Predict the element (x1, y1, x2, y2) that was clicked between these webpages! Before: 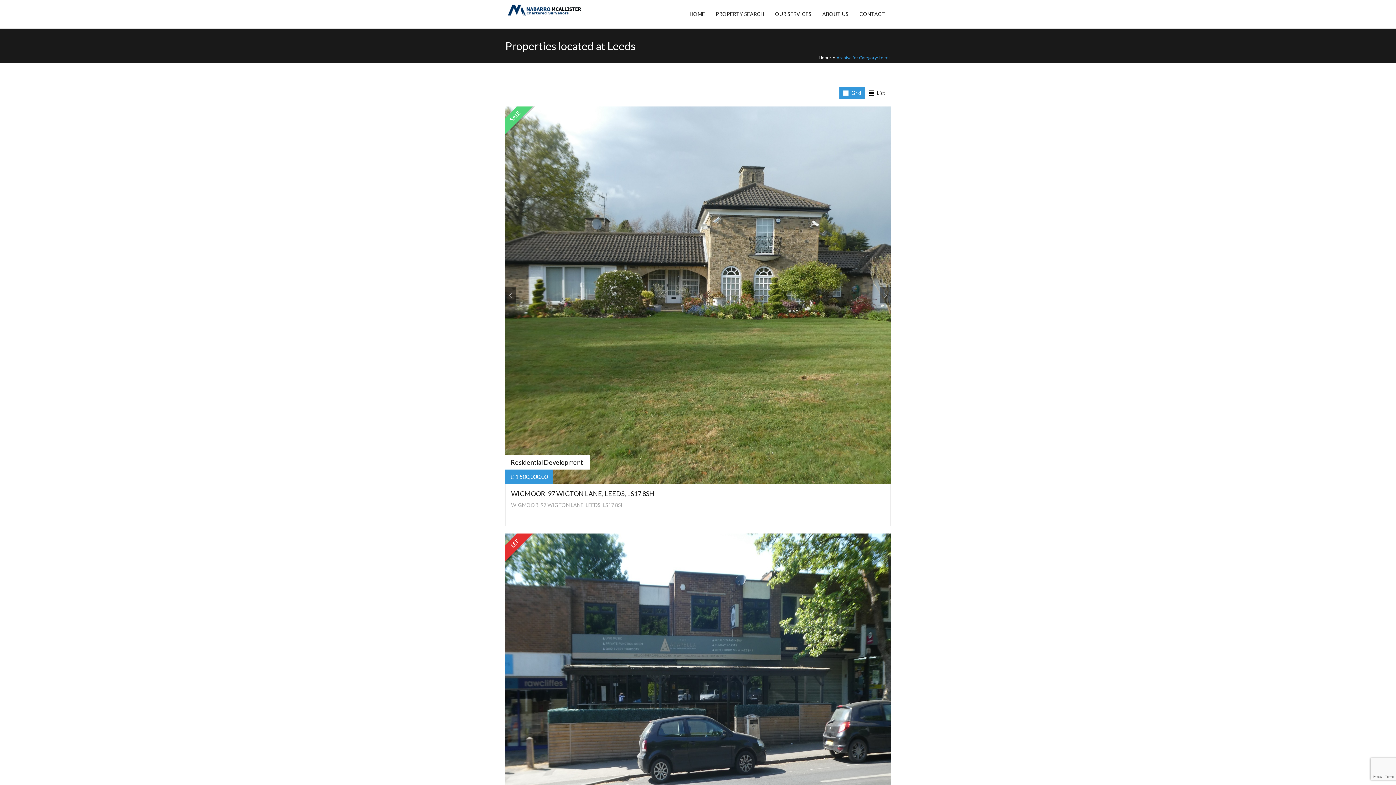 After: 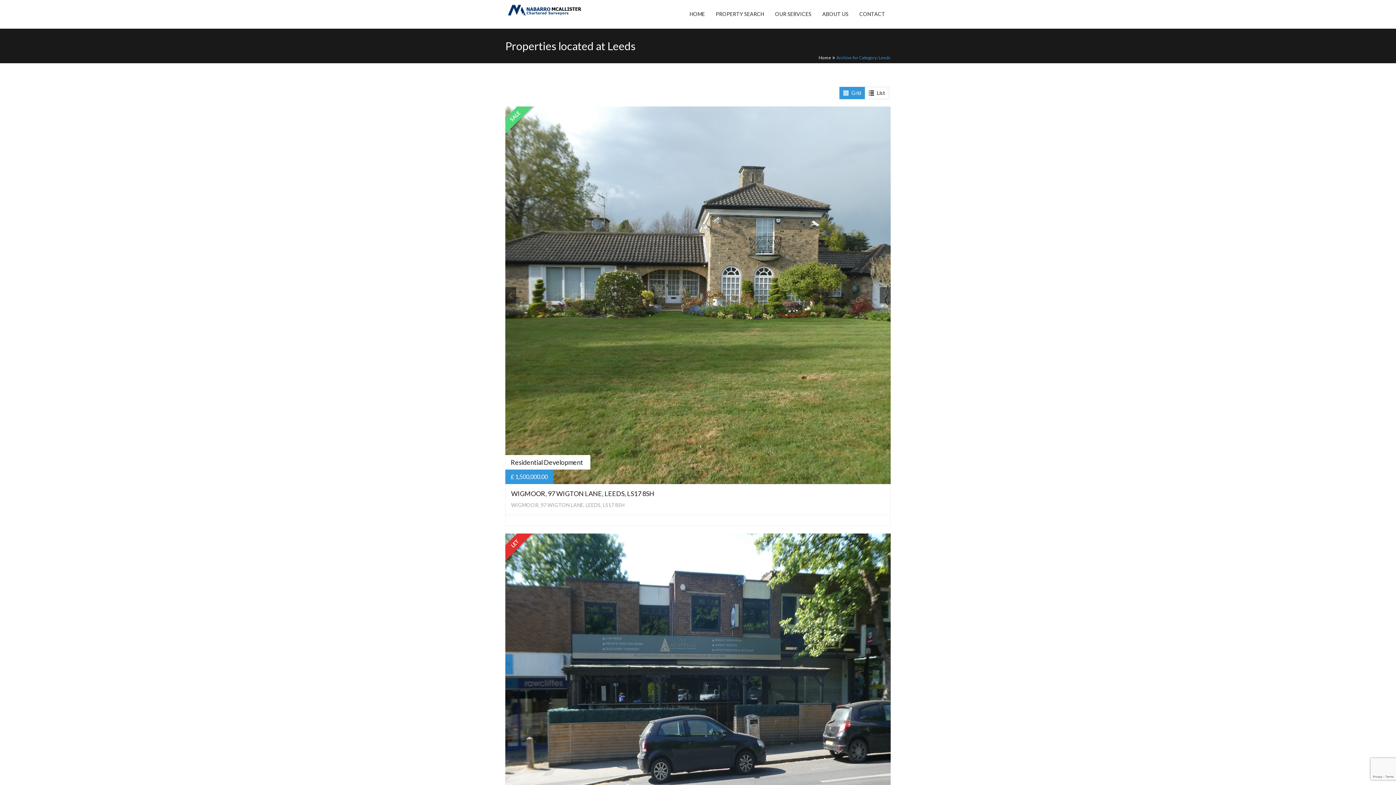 Action: bbox: (839, 86, 865, 99) label: Grid